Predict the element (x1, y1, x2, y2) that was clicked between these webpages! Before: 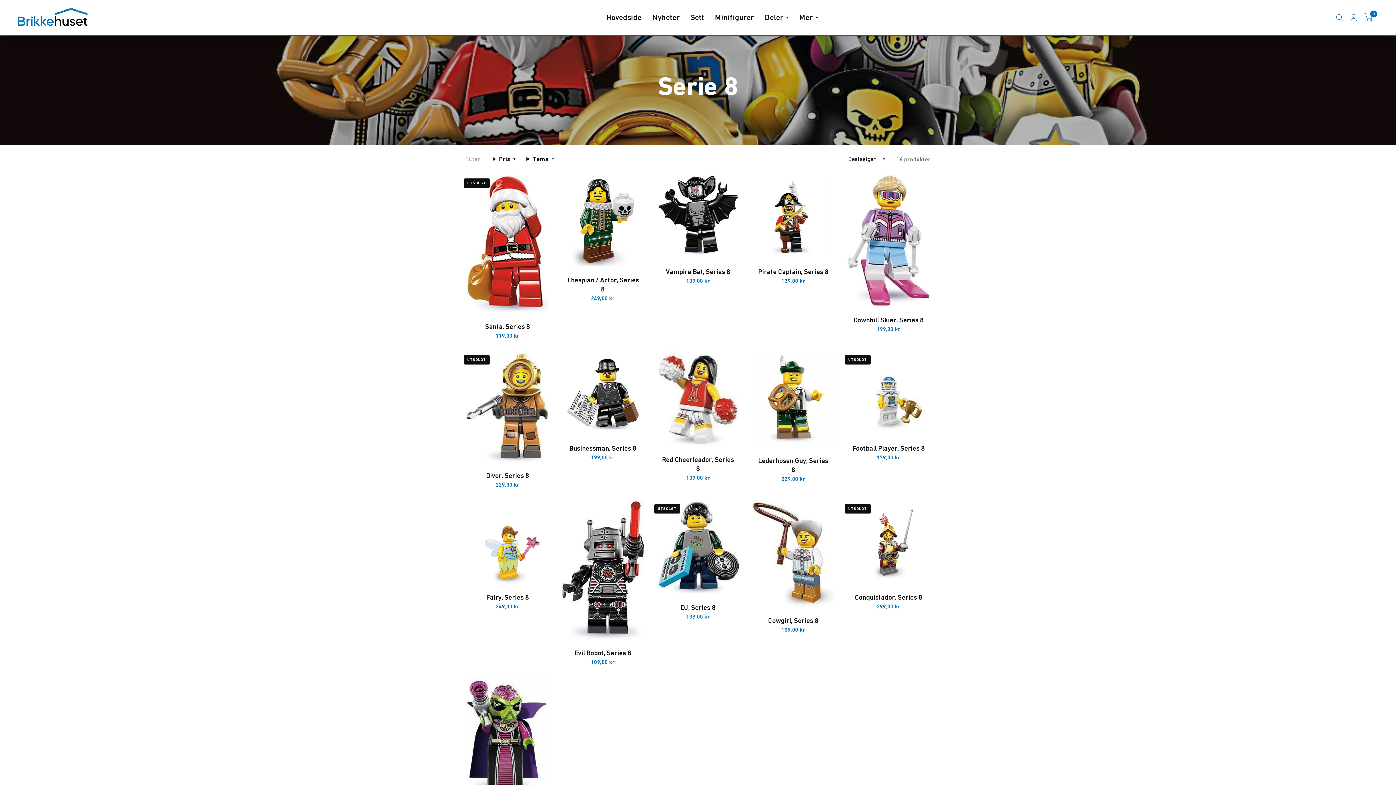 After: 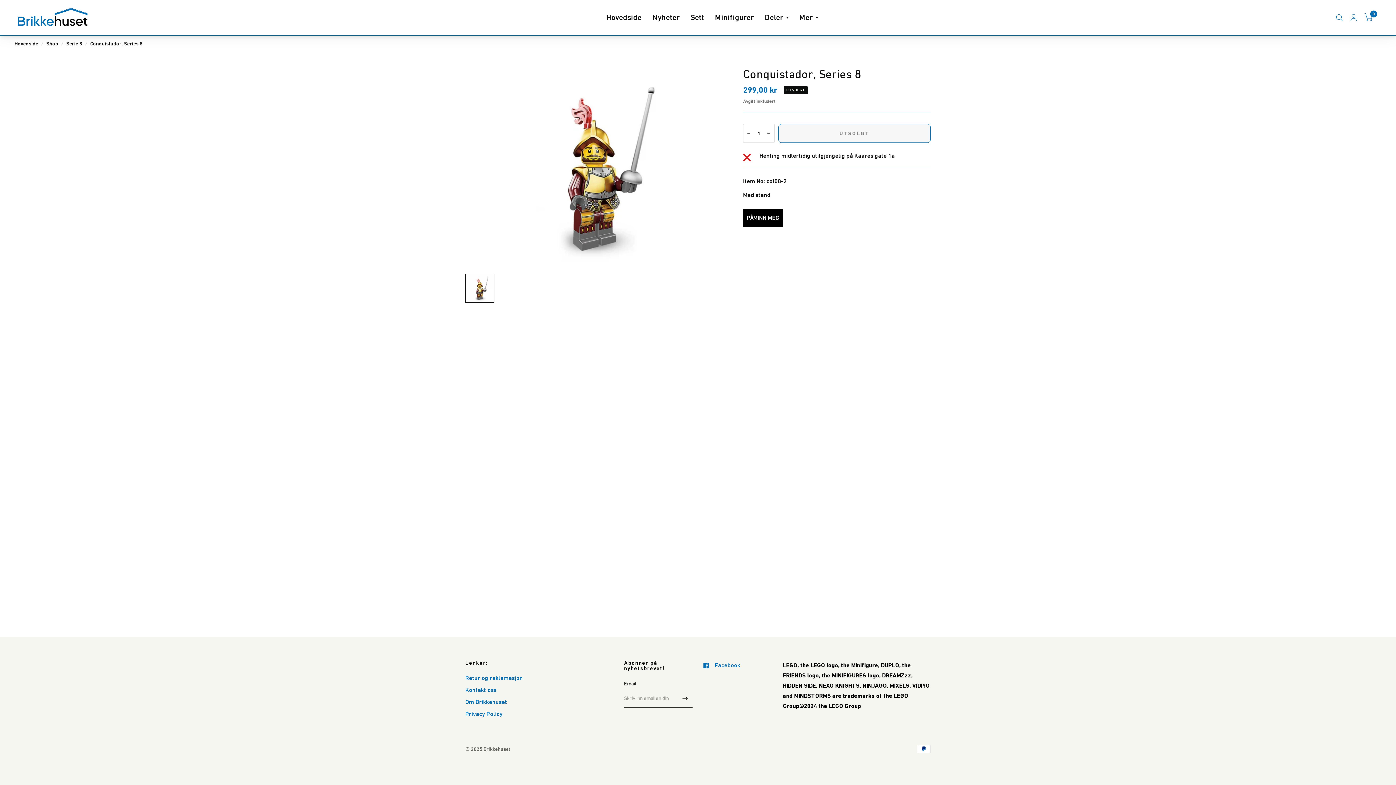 Action: label: ALTERNATIVER bbox: (847, 500, 930, 584)